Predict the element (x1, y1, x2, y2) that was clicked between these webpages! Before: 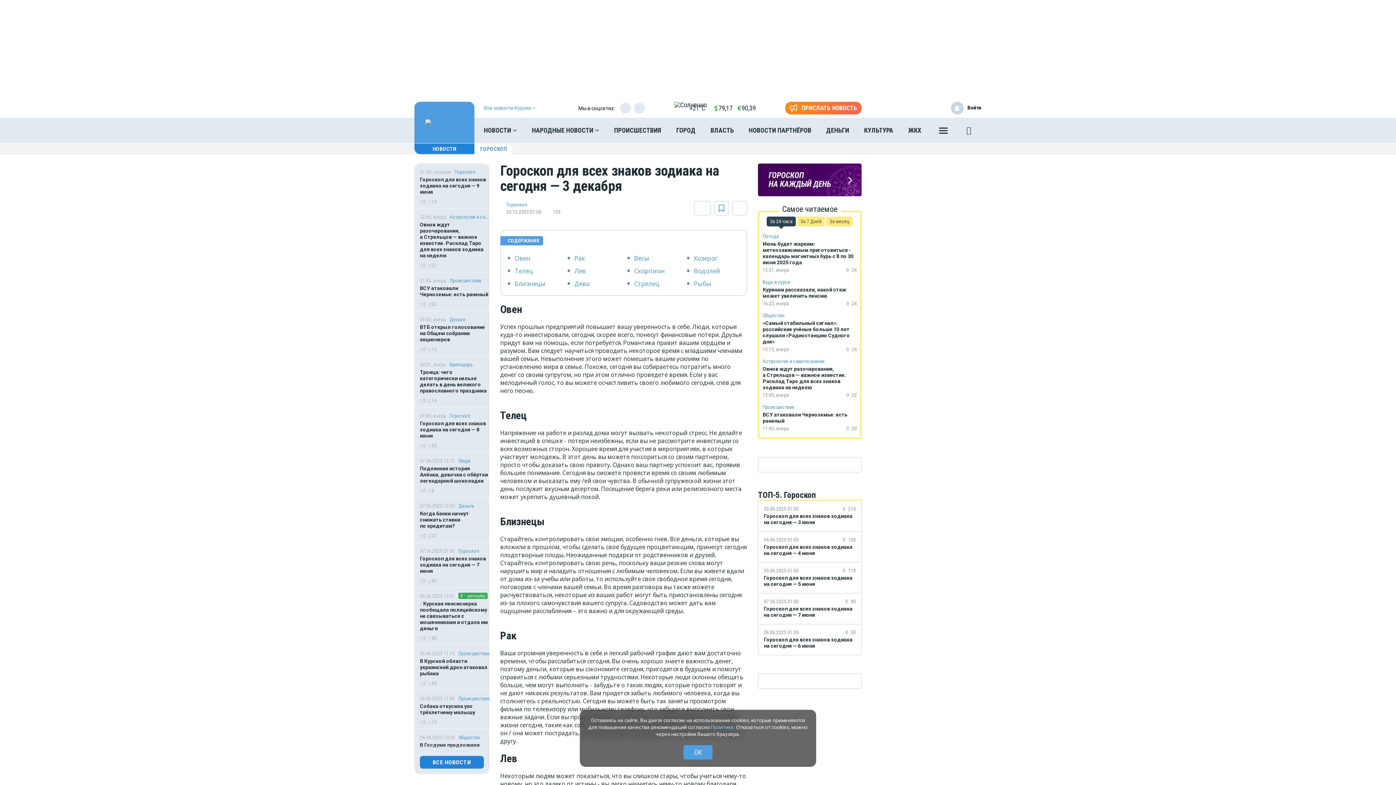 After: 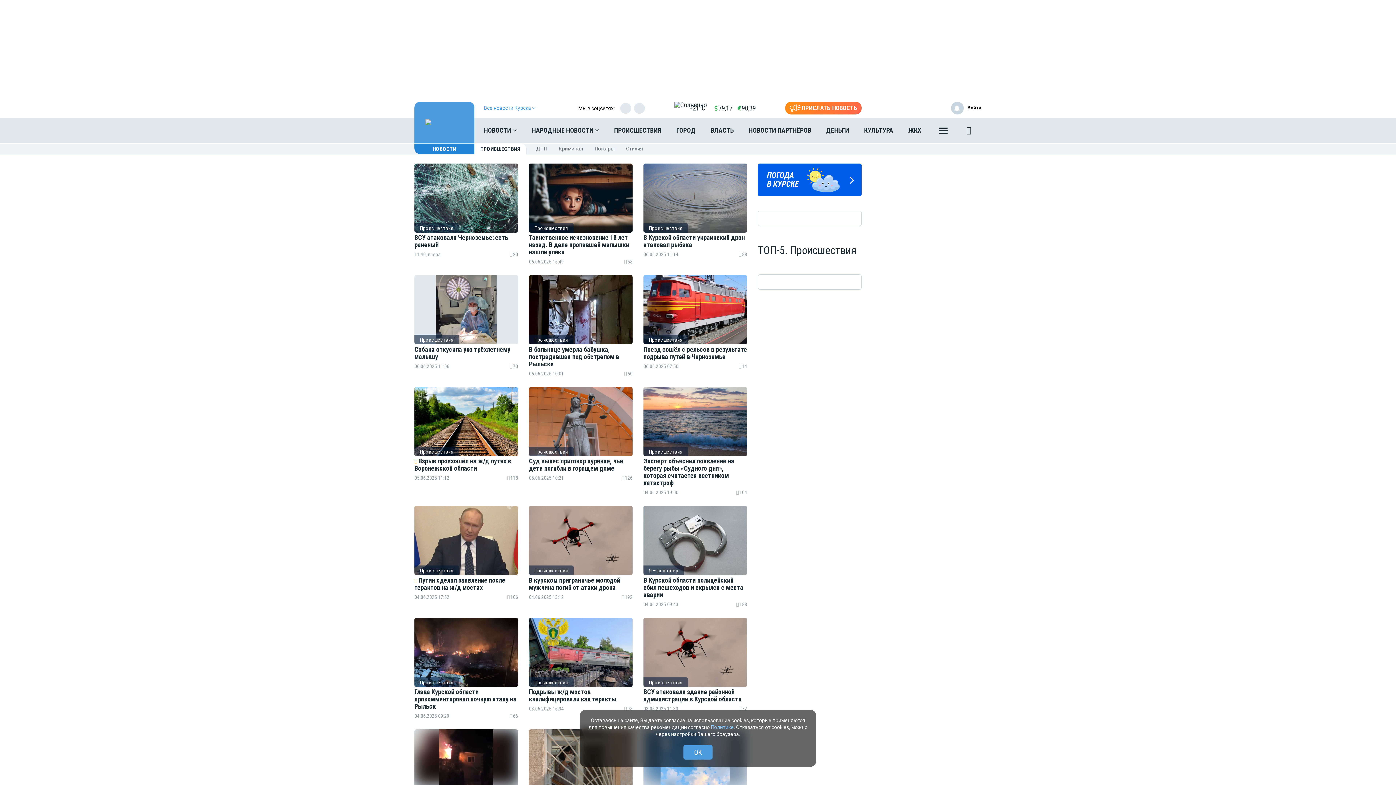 Action: label: Происшествия bbox: (458, 650, 490, 656)